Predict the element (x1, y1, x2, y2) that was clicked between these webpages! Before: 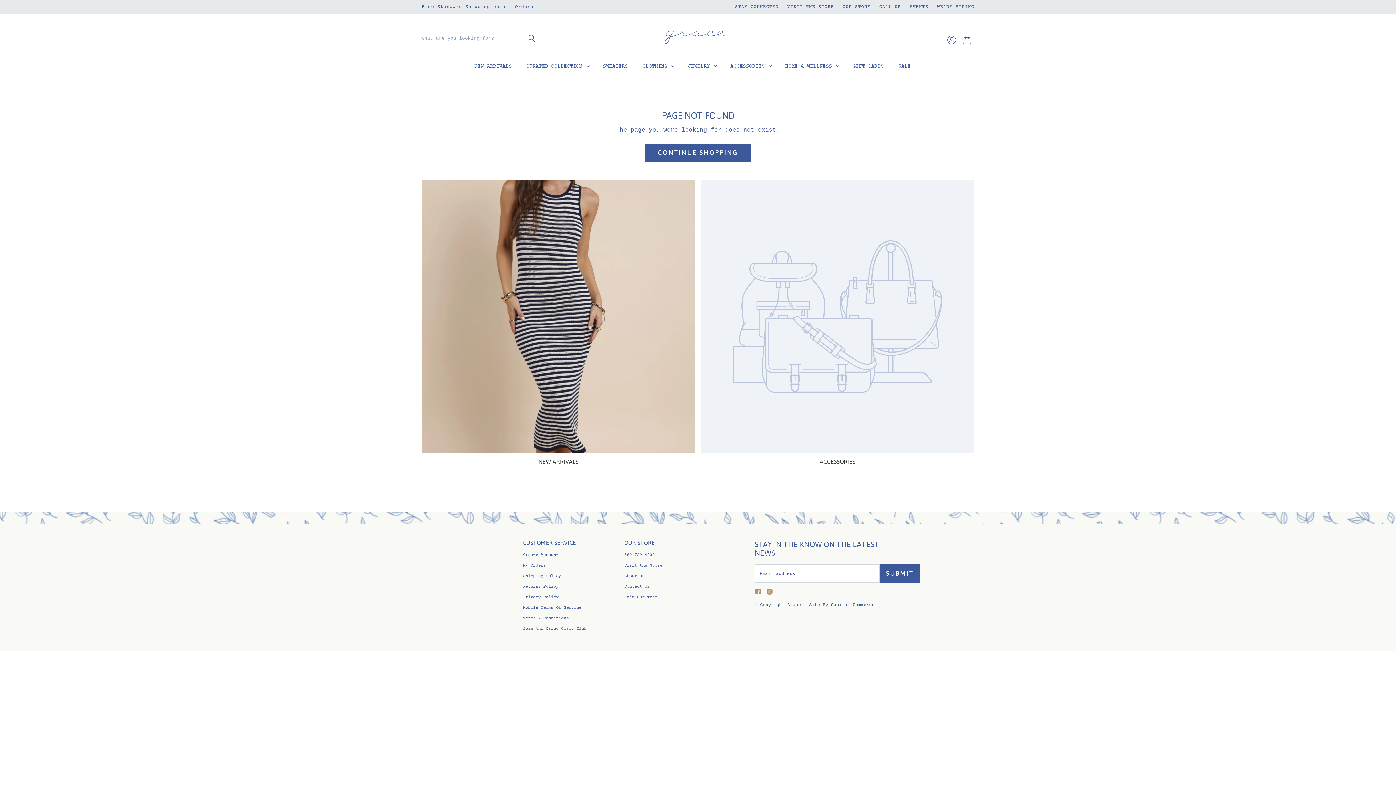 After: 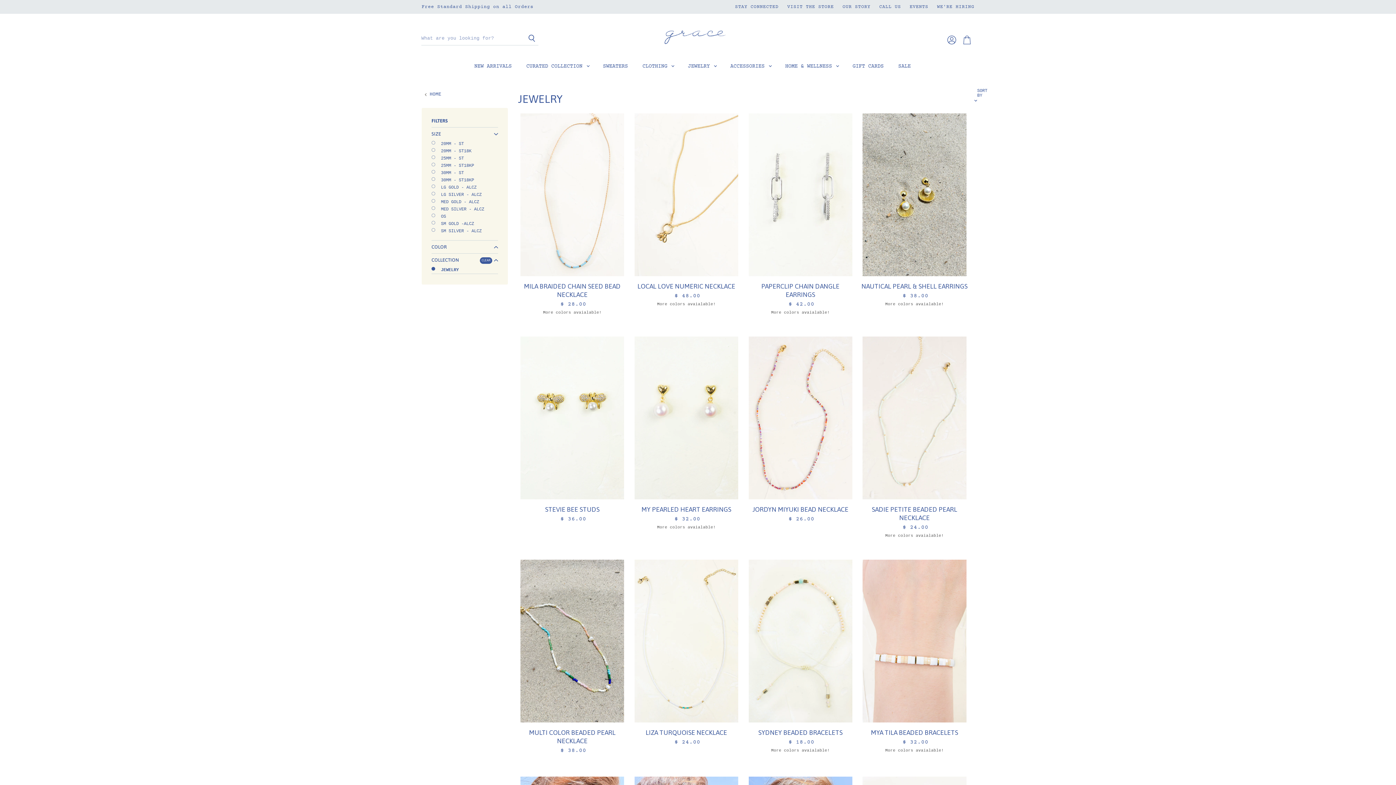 Action: label: JEWELRY  bbox: (682, 58, 721, 74)